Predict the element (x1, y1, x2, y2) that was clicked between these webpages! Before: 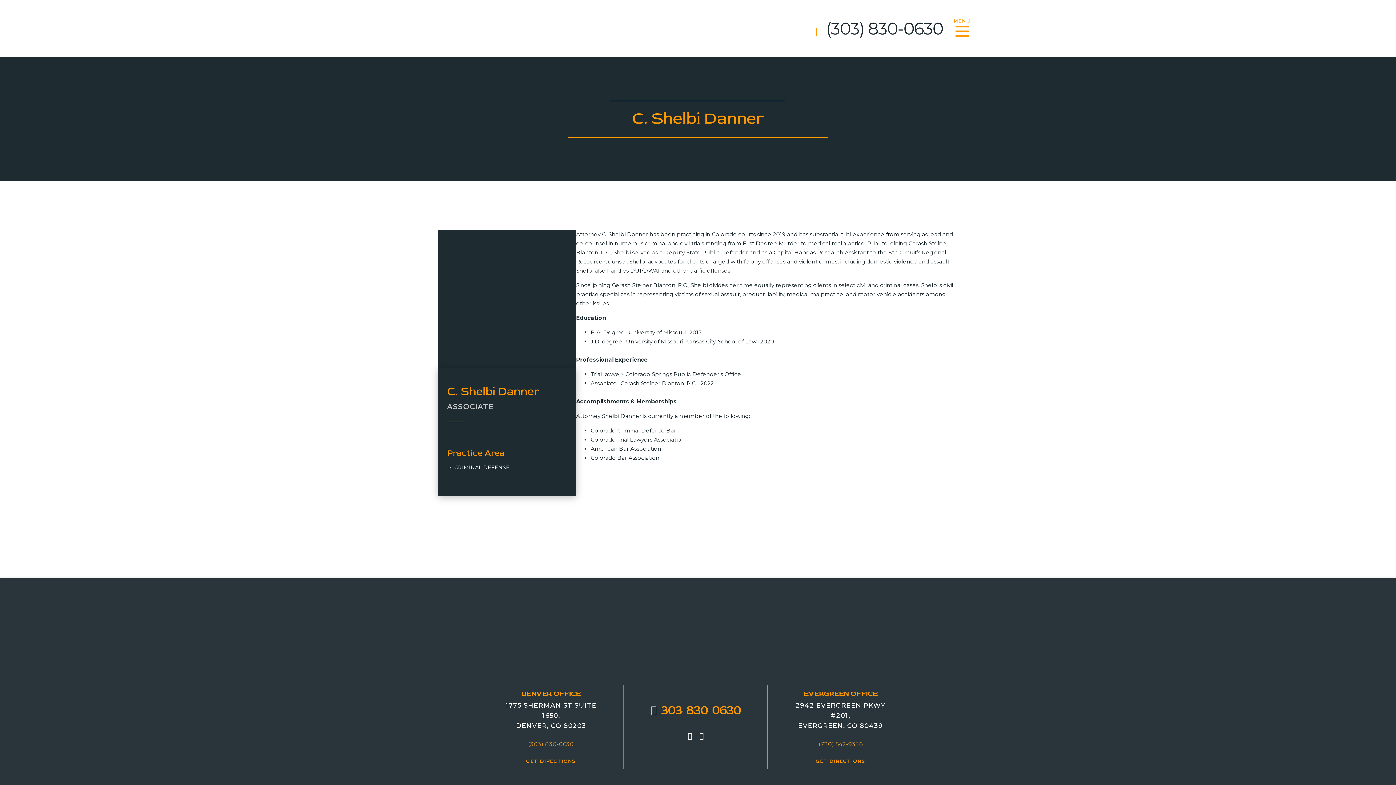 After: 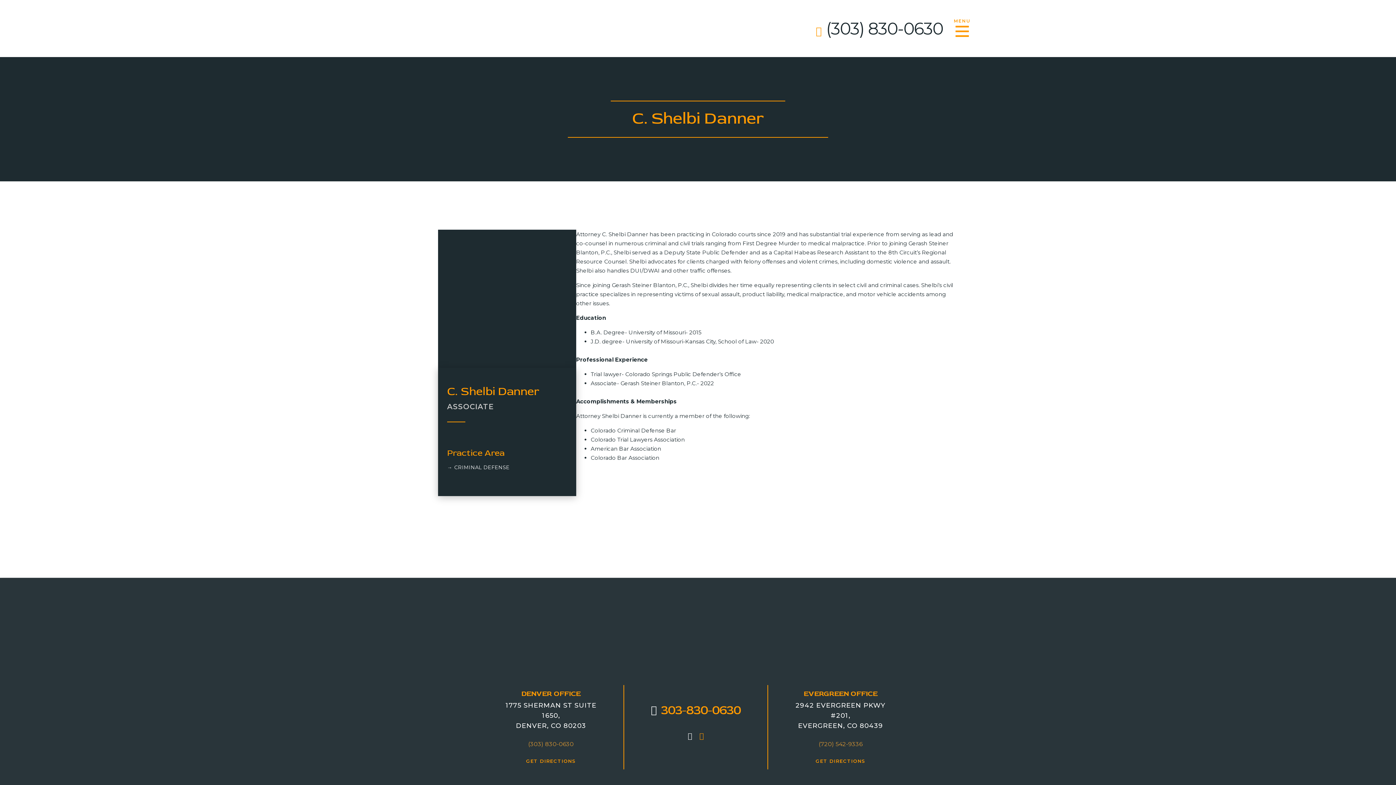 Action: bbox: (699, 733, 703, 740)